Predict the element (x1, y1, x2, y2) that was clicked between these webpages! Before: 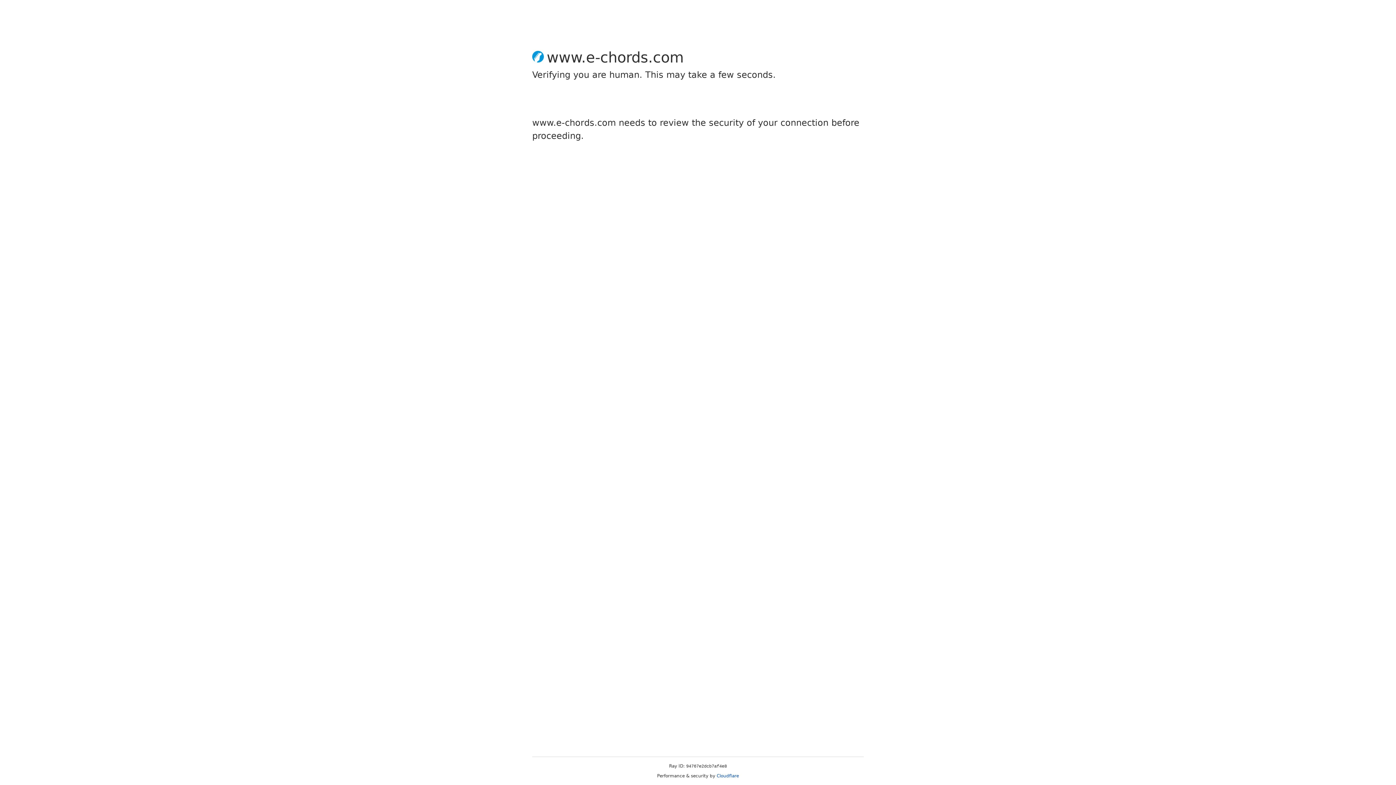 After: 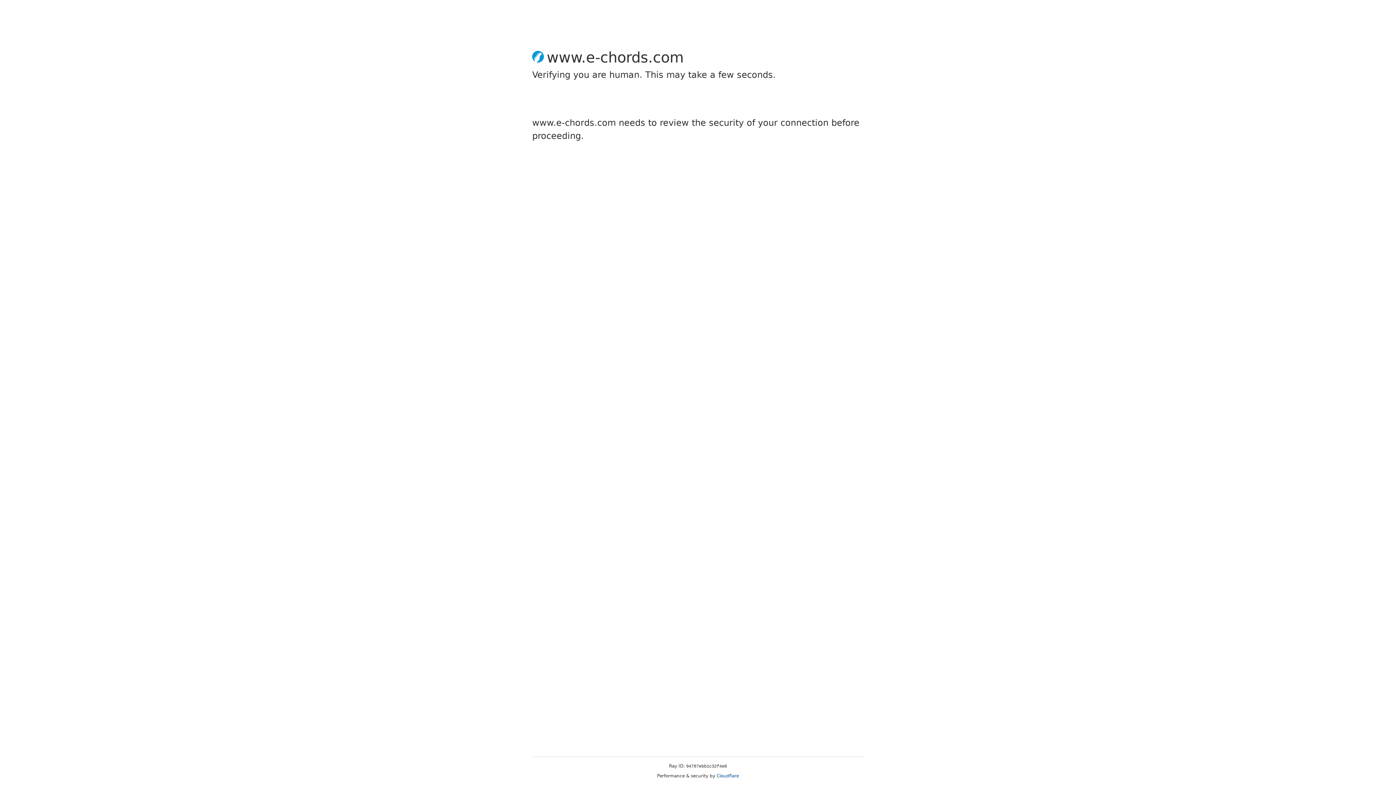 Action: label: Cloudflare bbox: (716, 773, 739, 778)